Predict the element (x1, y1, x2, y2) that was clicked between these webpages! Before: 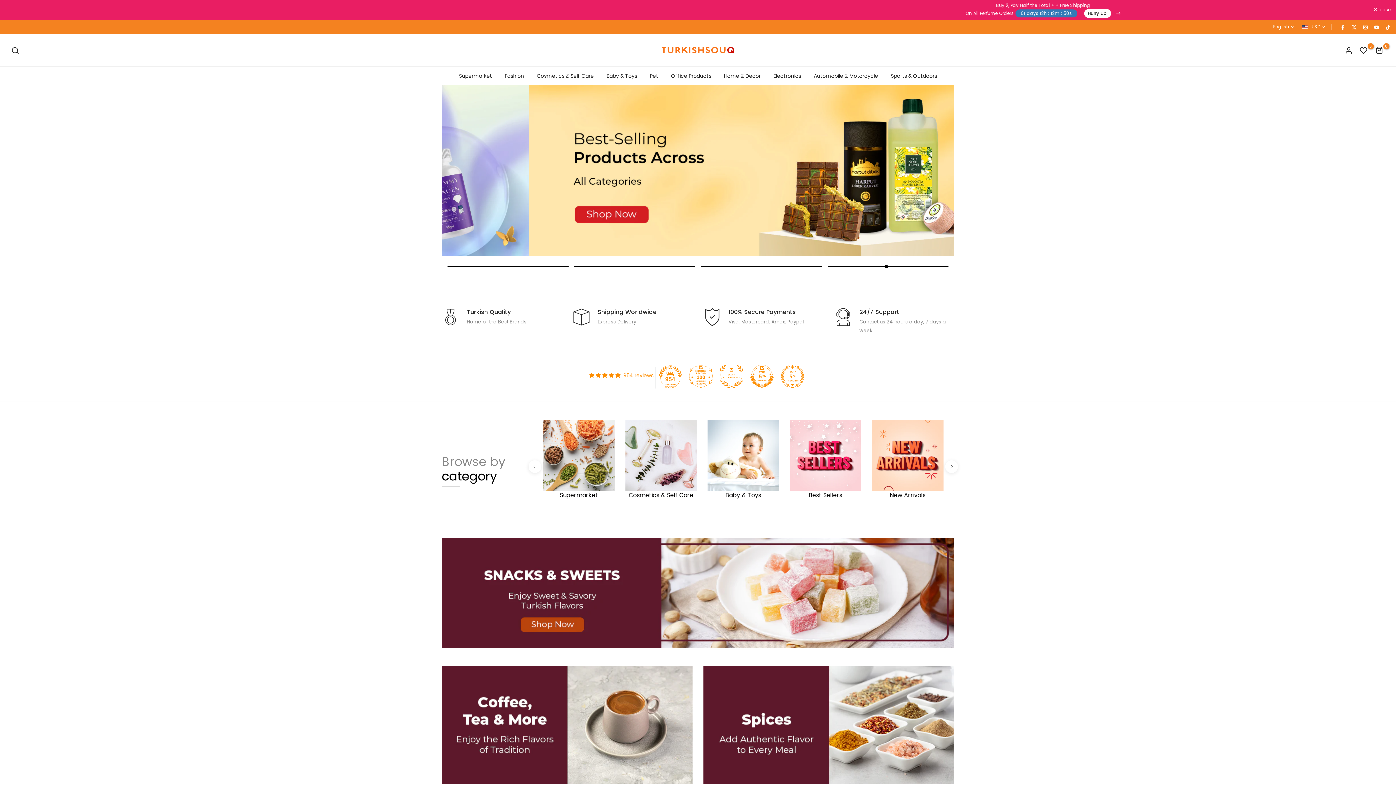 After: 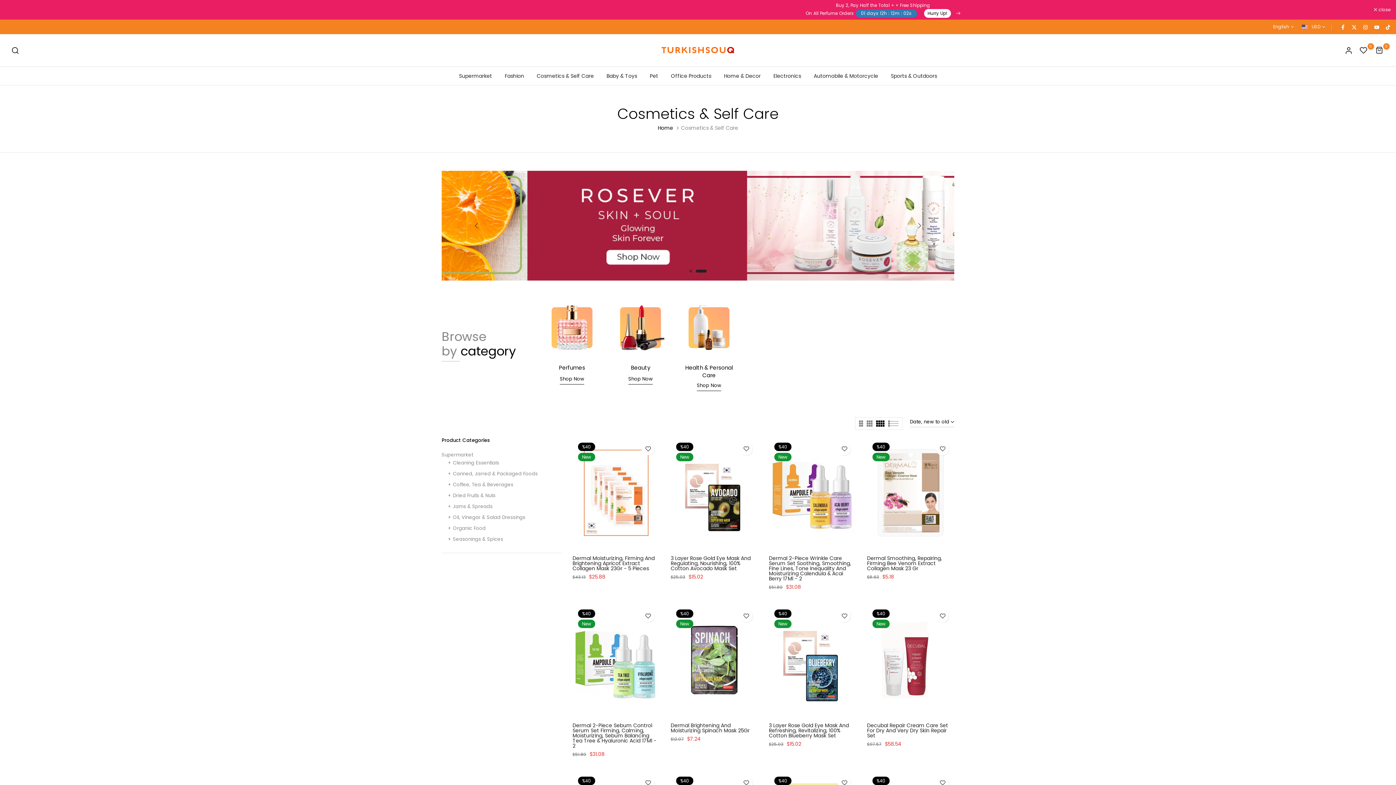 Action: label: Cosmetics & Self Care bbox: (627, 491, 695, 500)